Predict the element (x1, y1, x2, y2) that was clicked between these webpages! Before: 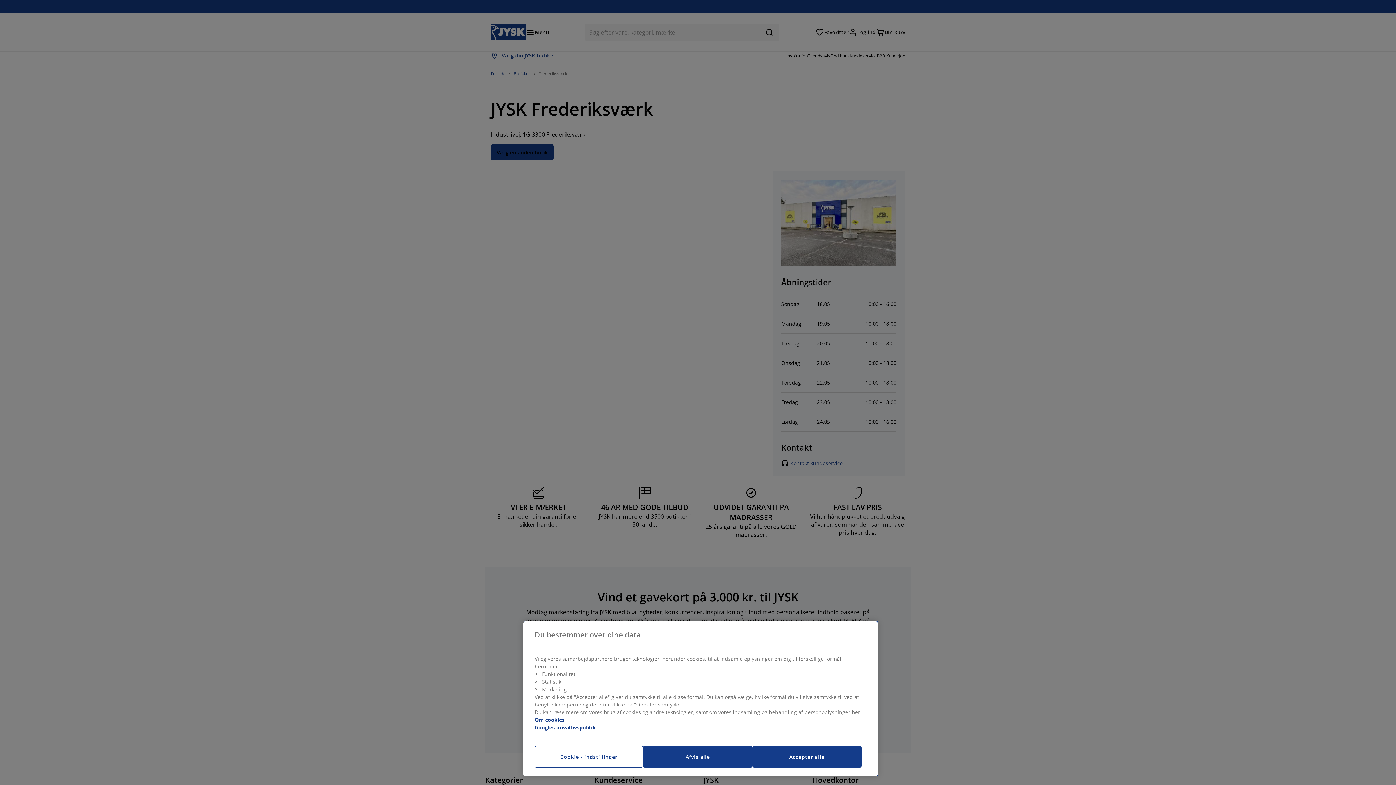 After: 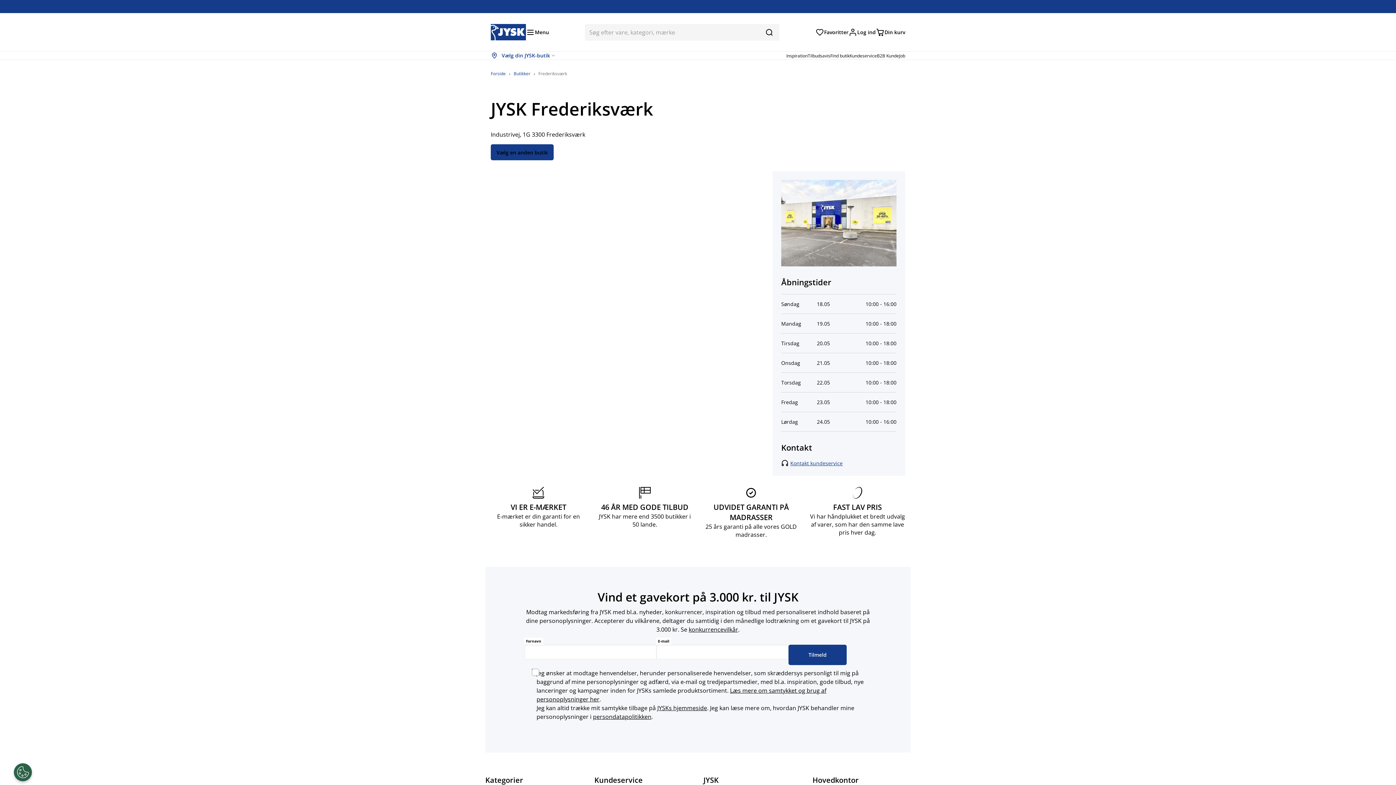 Action: bbox: (752, 746, 861, 768) label: Accepter alle